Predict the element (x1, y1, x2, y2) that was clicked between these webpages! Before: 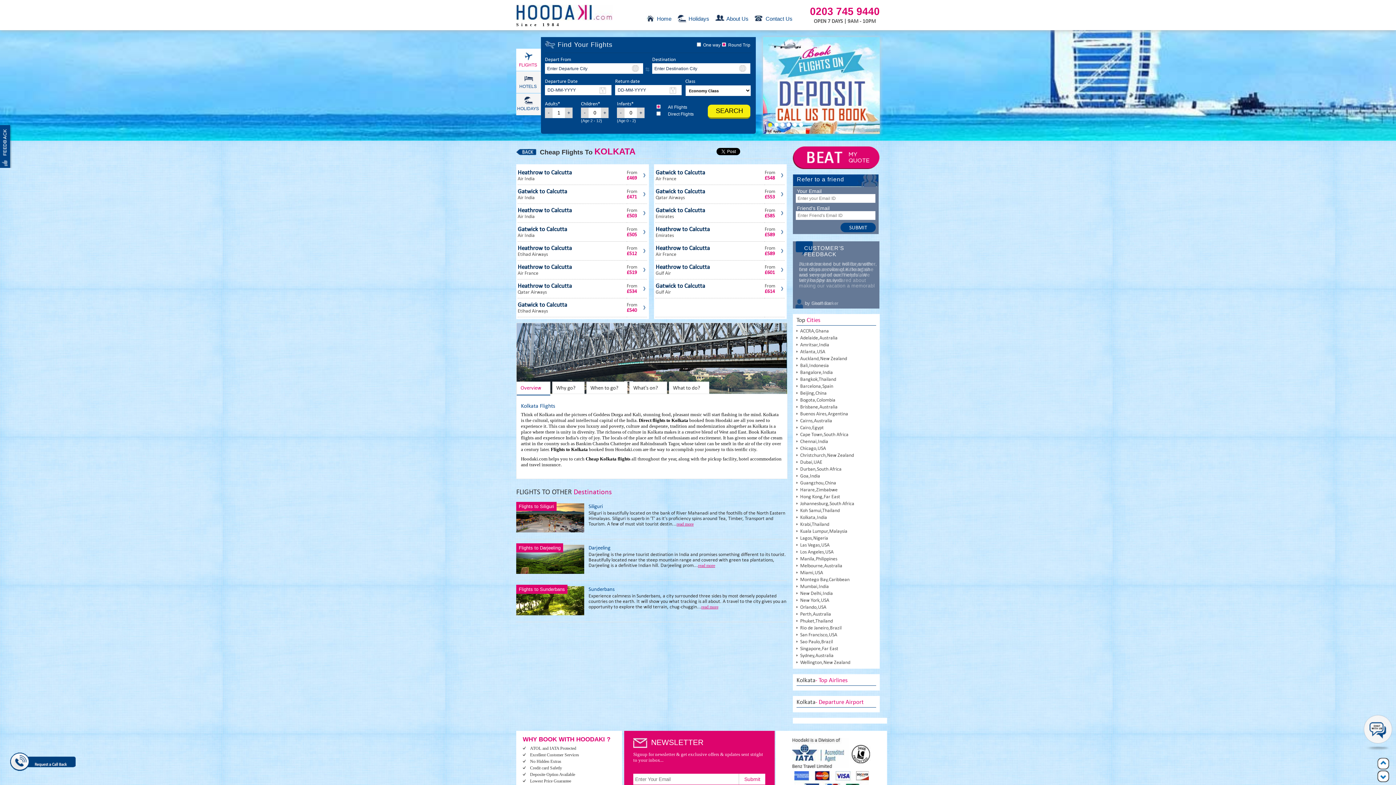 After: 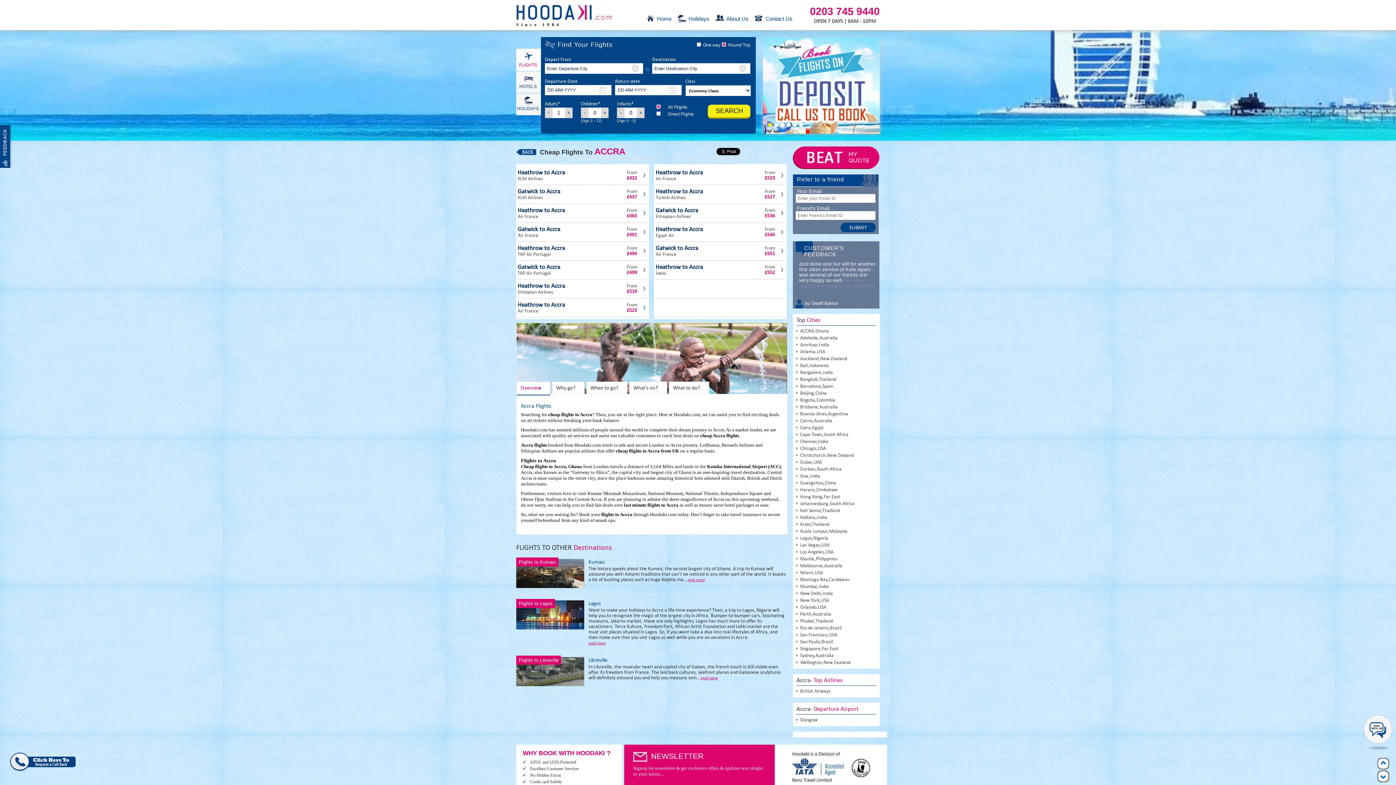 Action: label: ACCRA,Ghana bbox: (800, 328, 829, 333)